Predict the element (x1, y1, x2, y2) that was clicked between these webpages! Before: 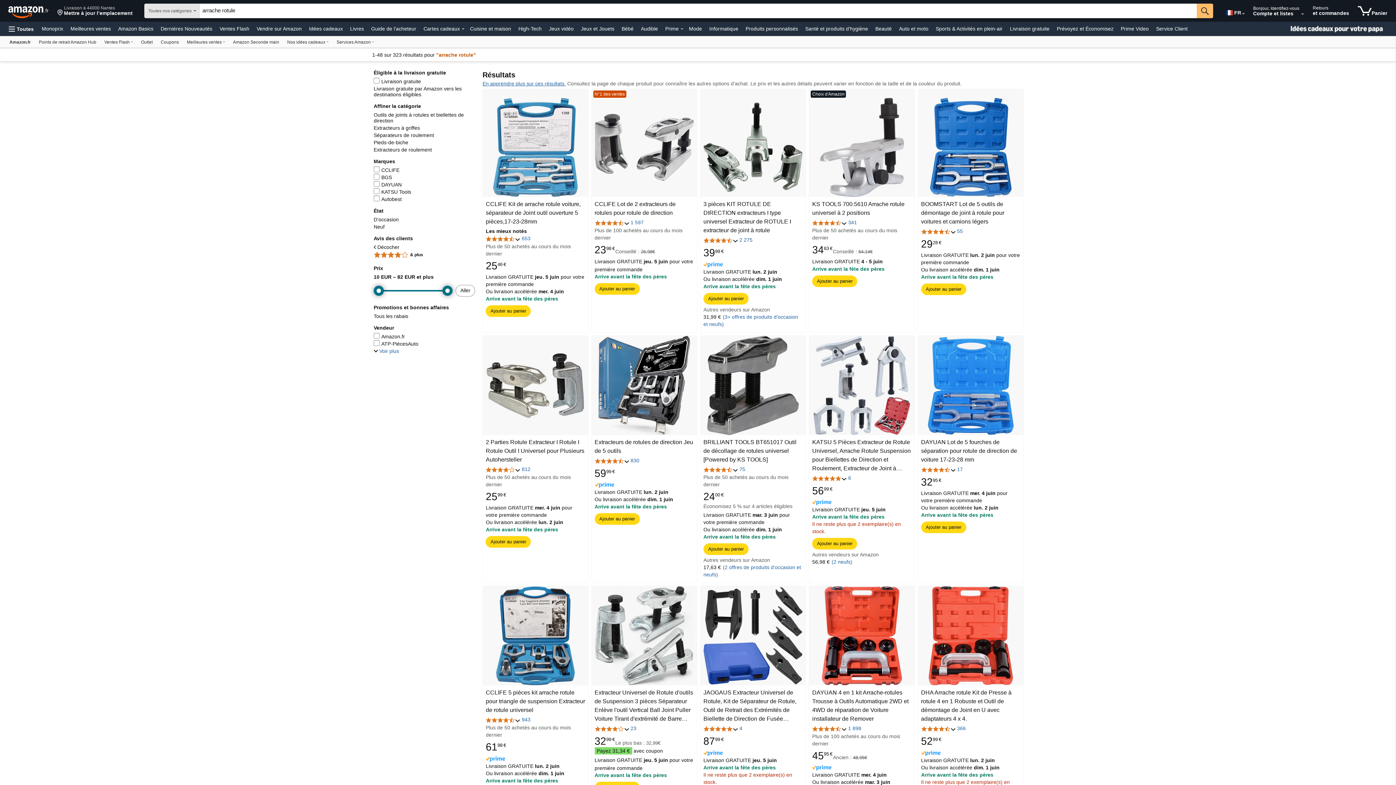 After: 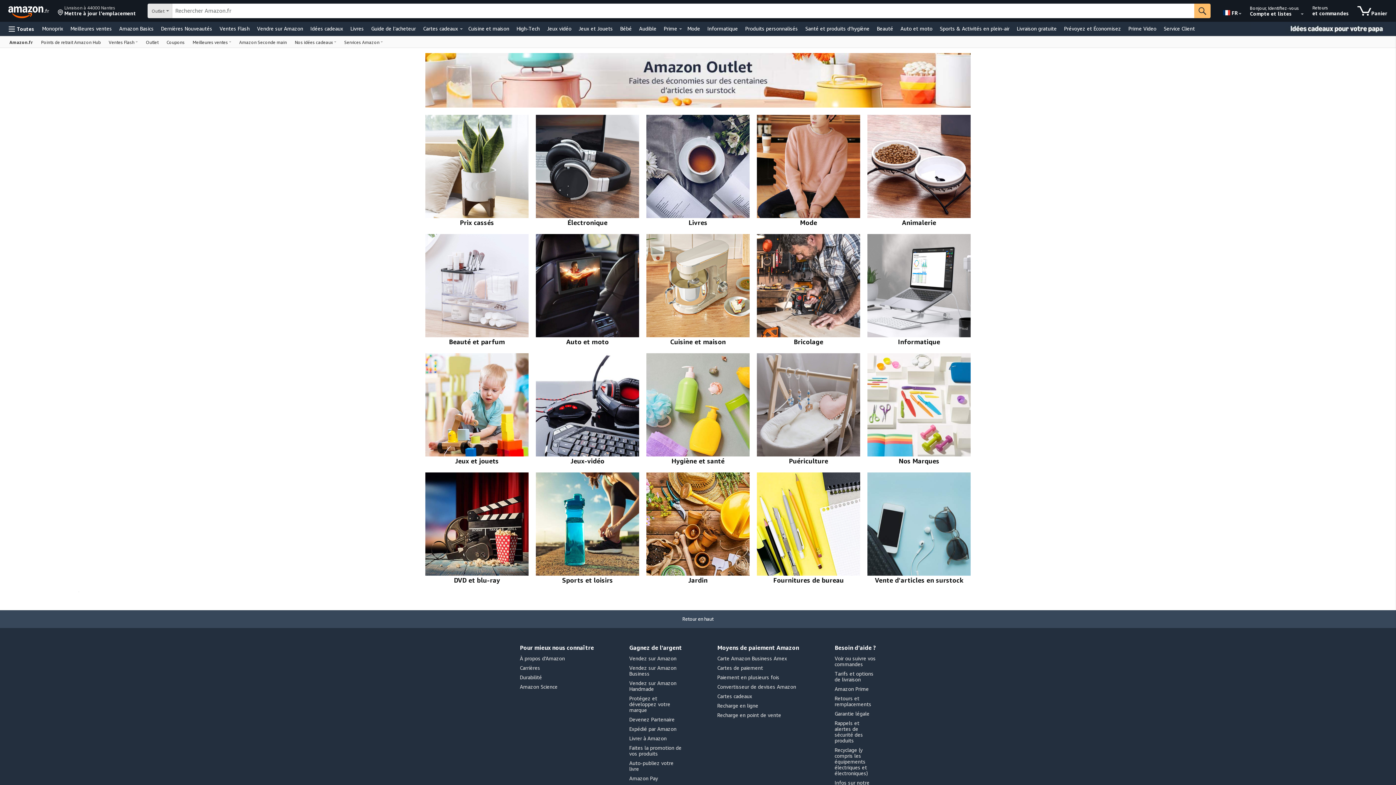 Action: label: Outlet bbox: (137, 36, 156, 47)